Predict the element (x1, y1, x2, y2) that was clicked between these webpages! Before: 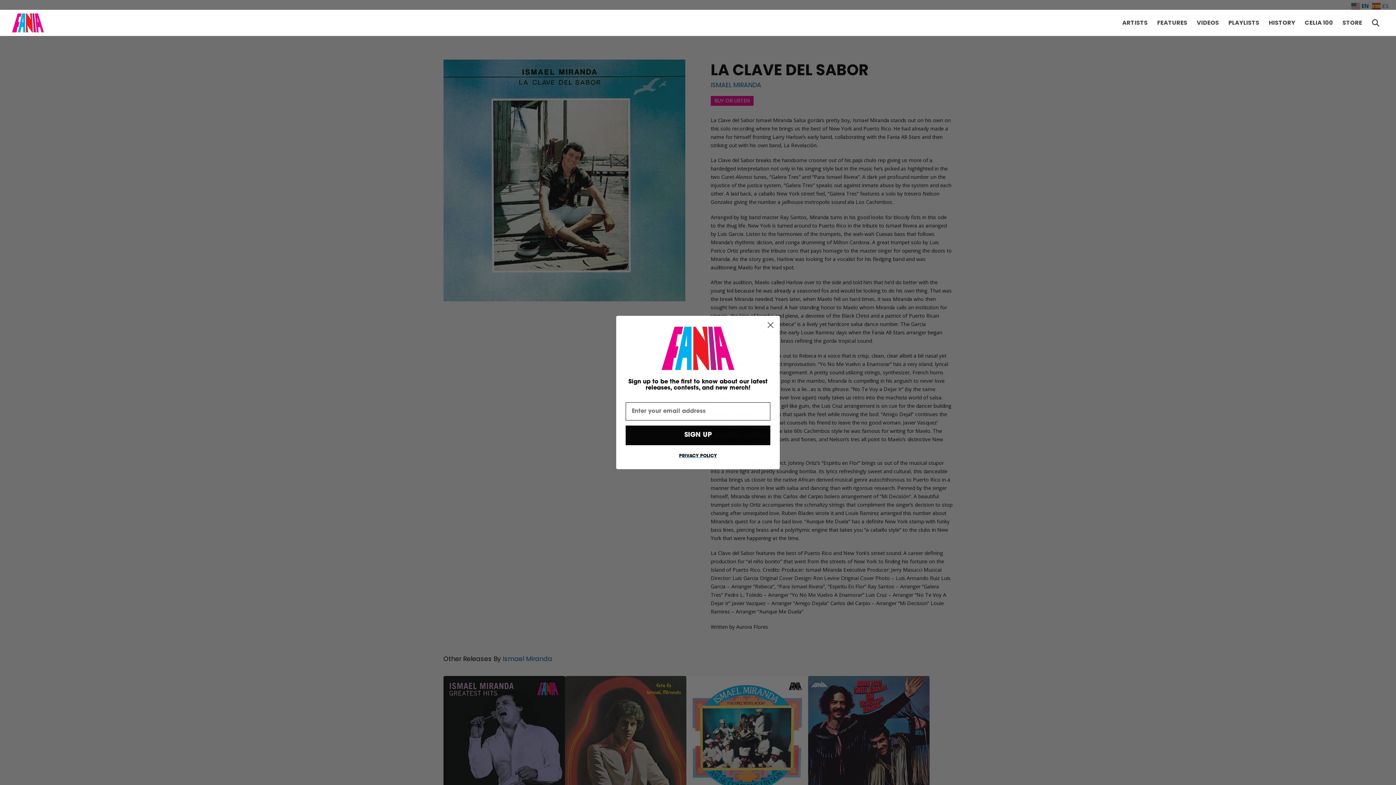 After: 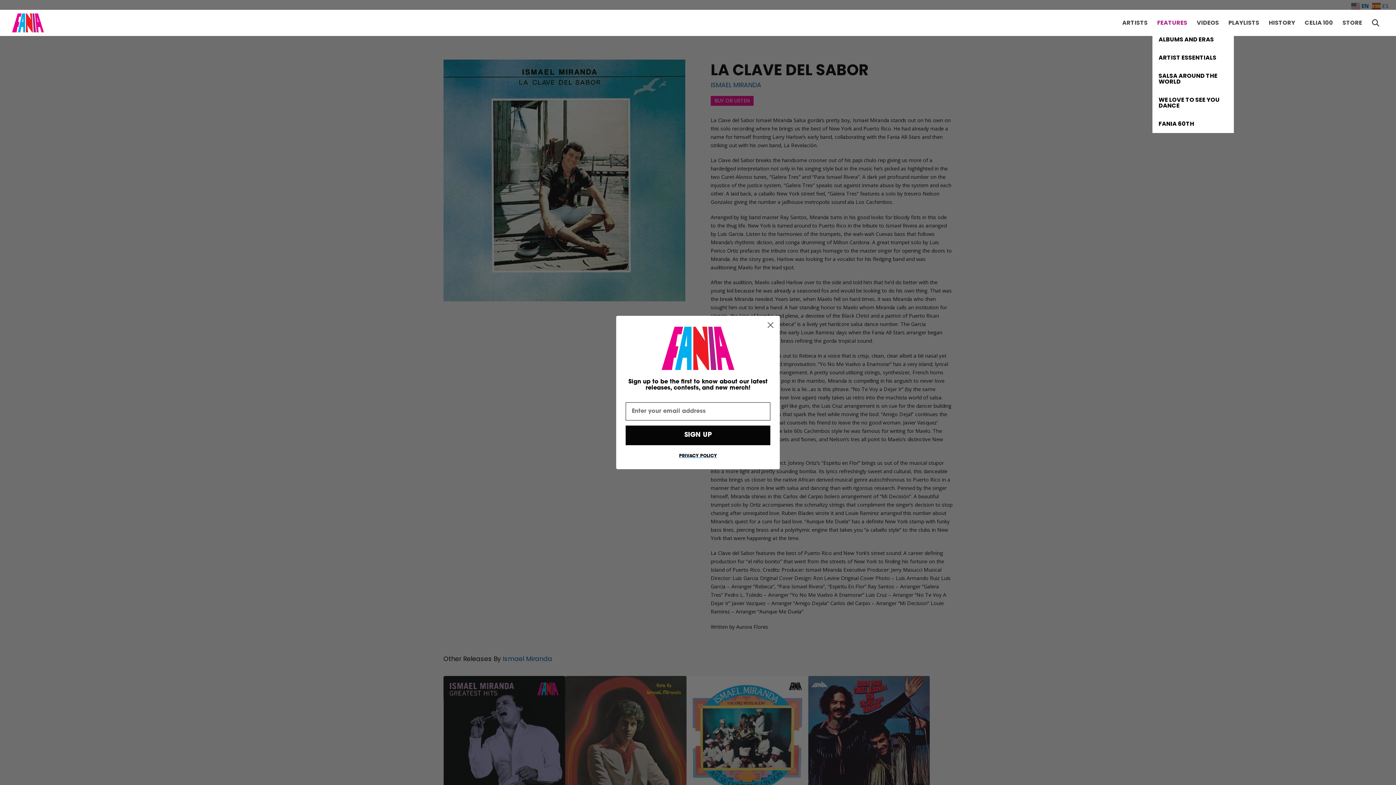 Action: label: FEATURES bbox: (1152, 15, 1192, 30)